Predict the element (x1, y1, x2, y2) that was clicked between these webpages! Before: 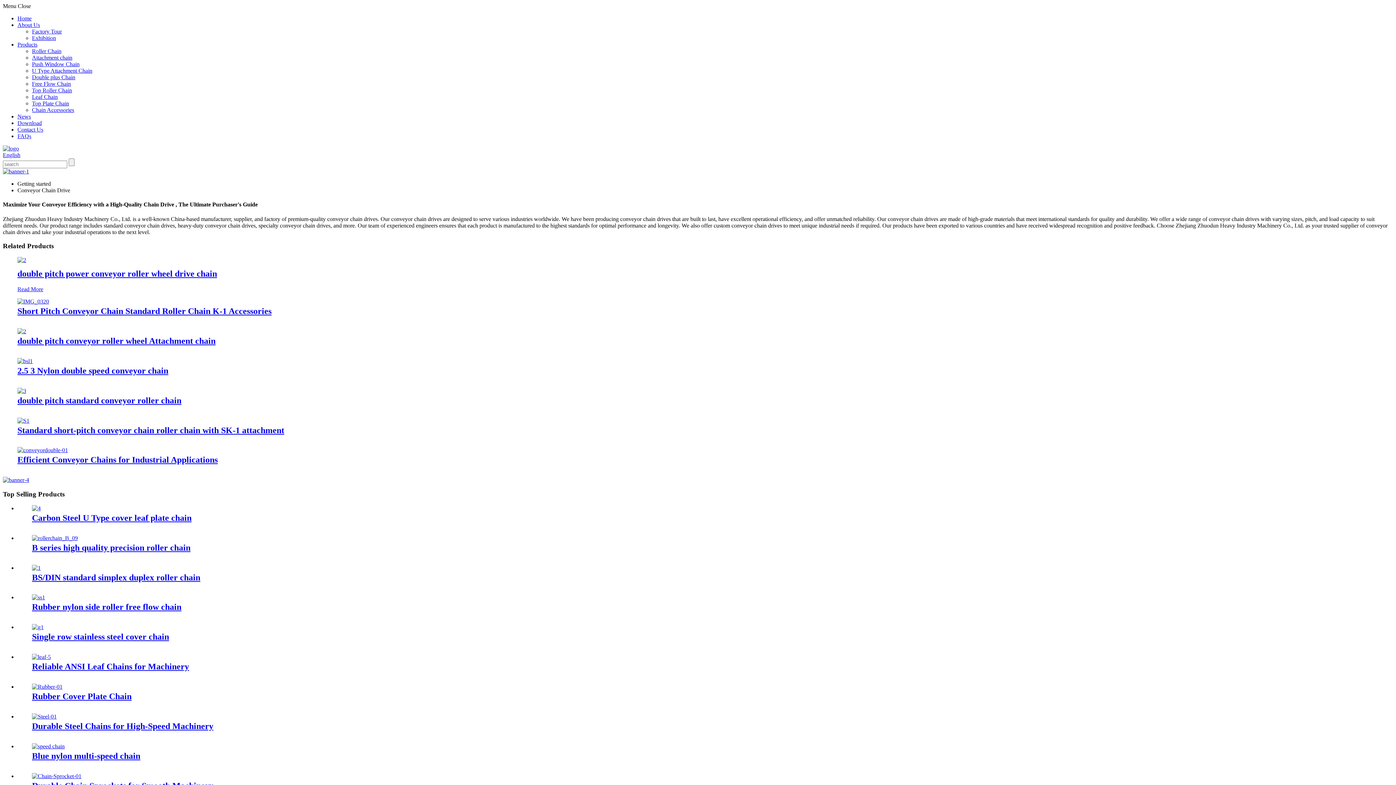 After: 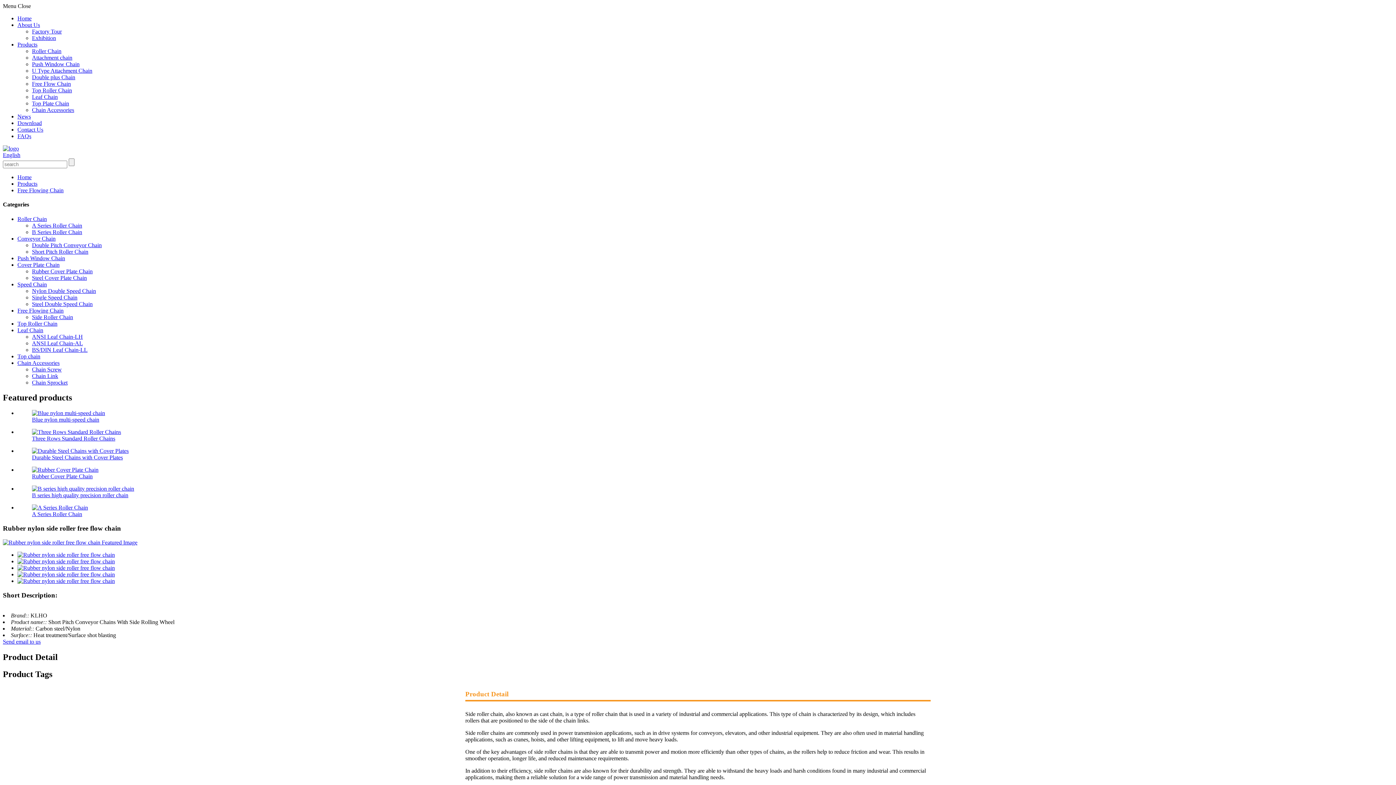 Action: bbox: (32, 594, 45, 600)